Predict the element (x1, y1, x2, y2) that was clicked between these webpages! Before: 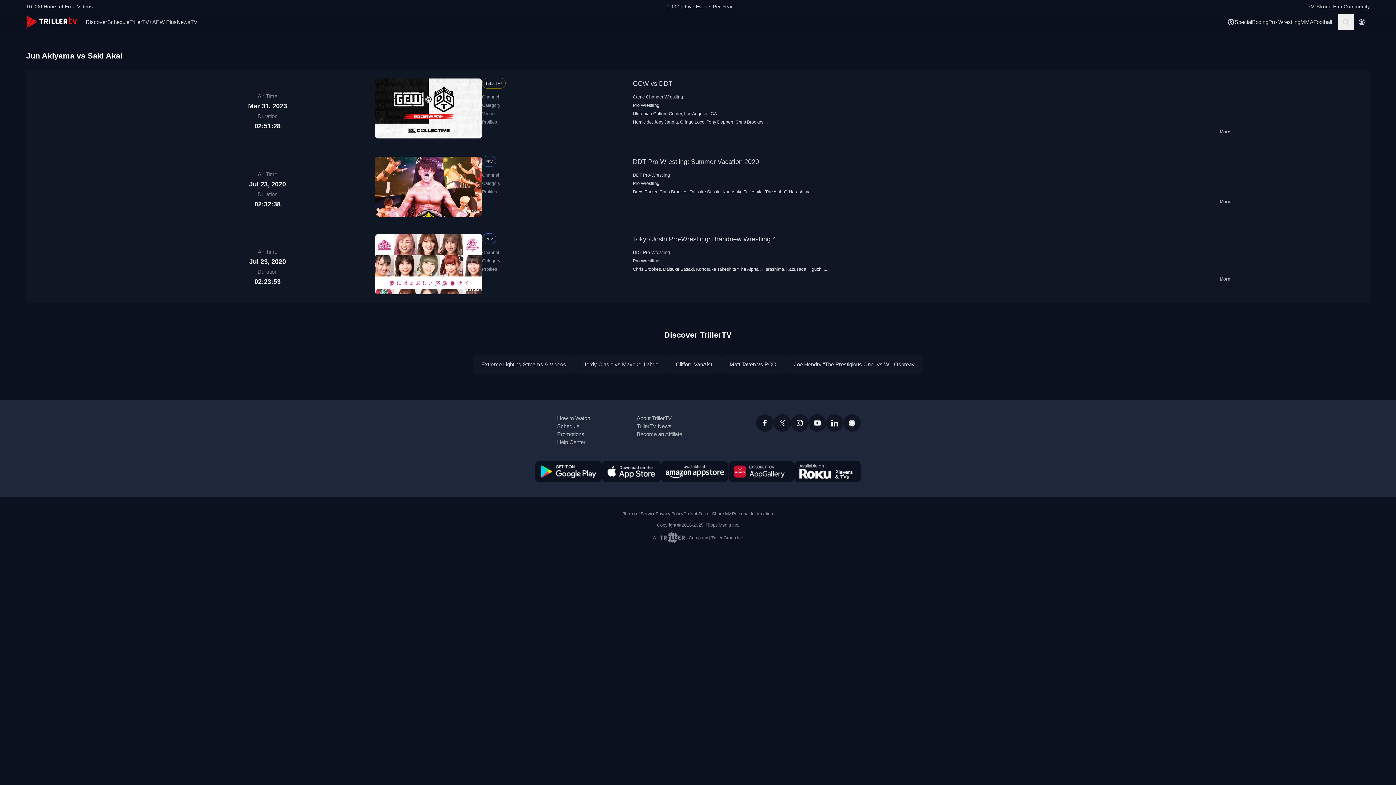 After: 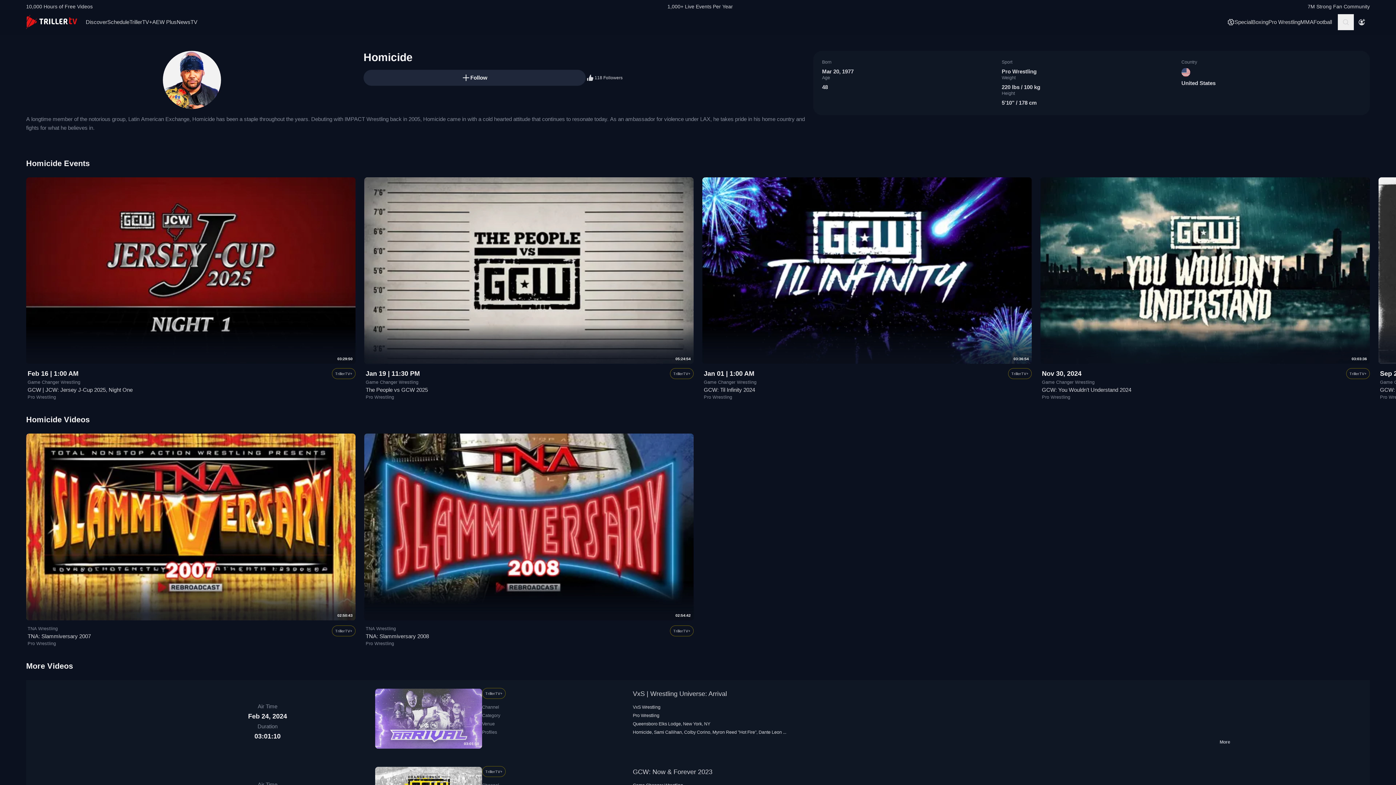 Action: label: Homicide bbox: (633, 119, 651, 124)